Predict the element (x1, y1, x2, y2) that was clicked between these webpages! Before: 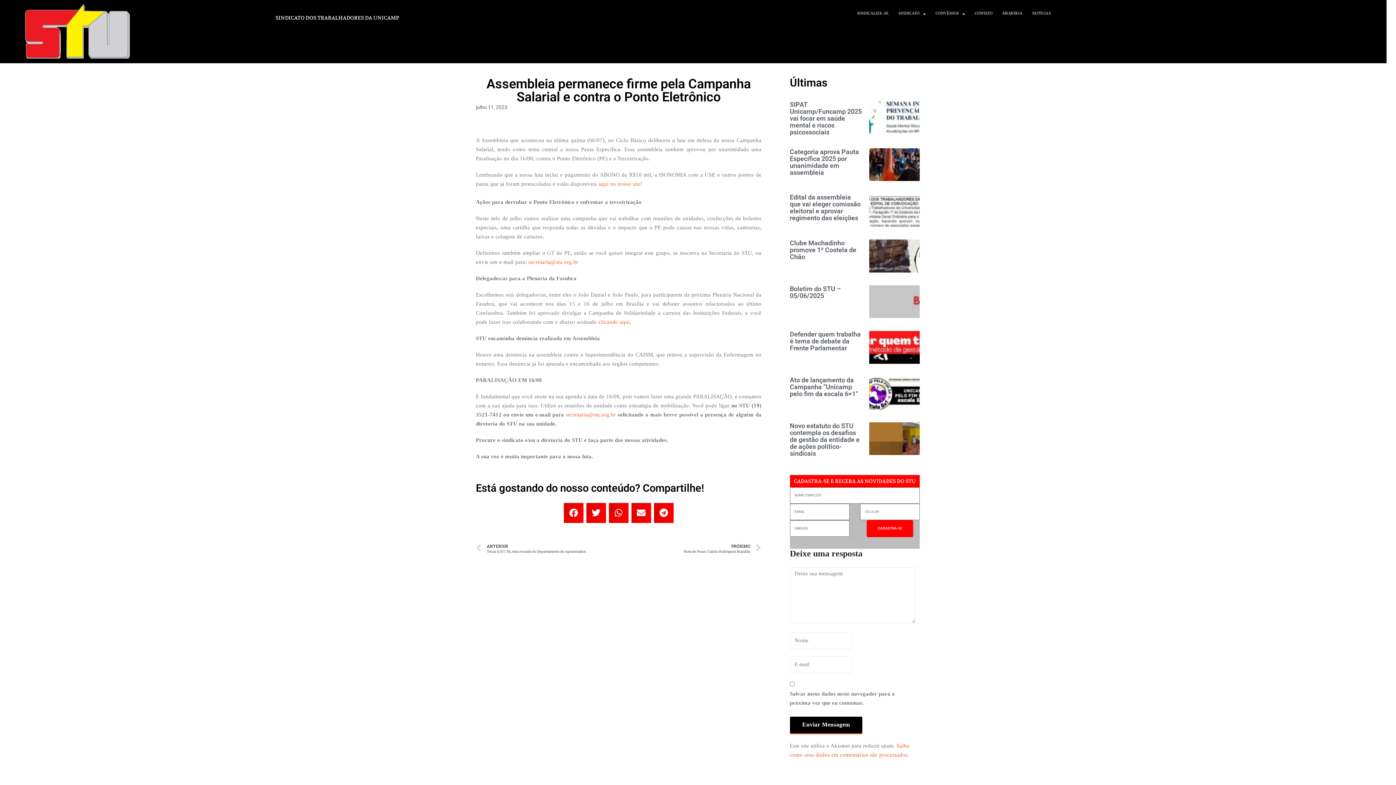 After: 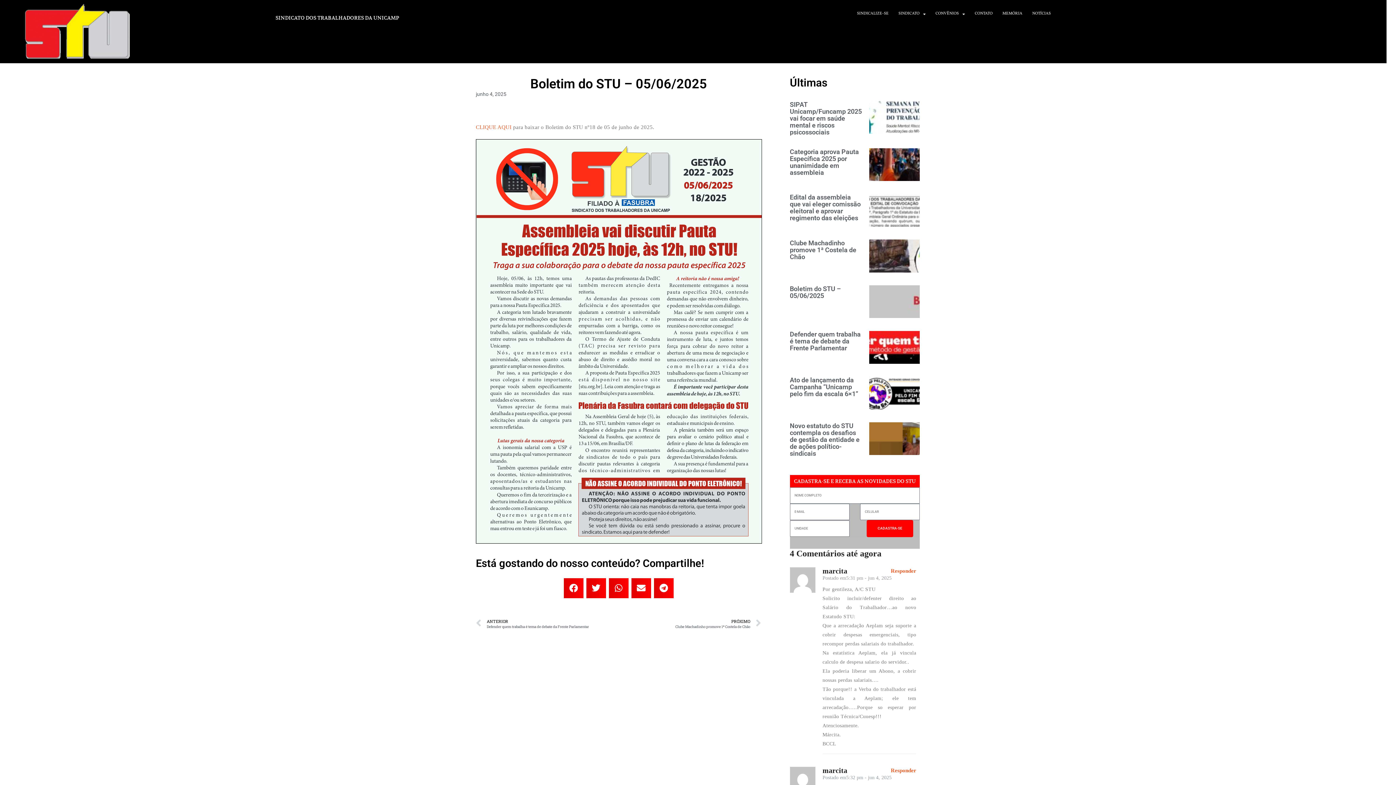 Action: bbox: (869, 285, 920, 318)